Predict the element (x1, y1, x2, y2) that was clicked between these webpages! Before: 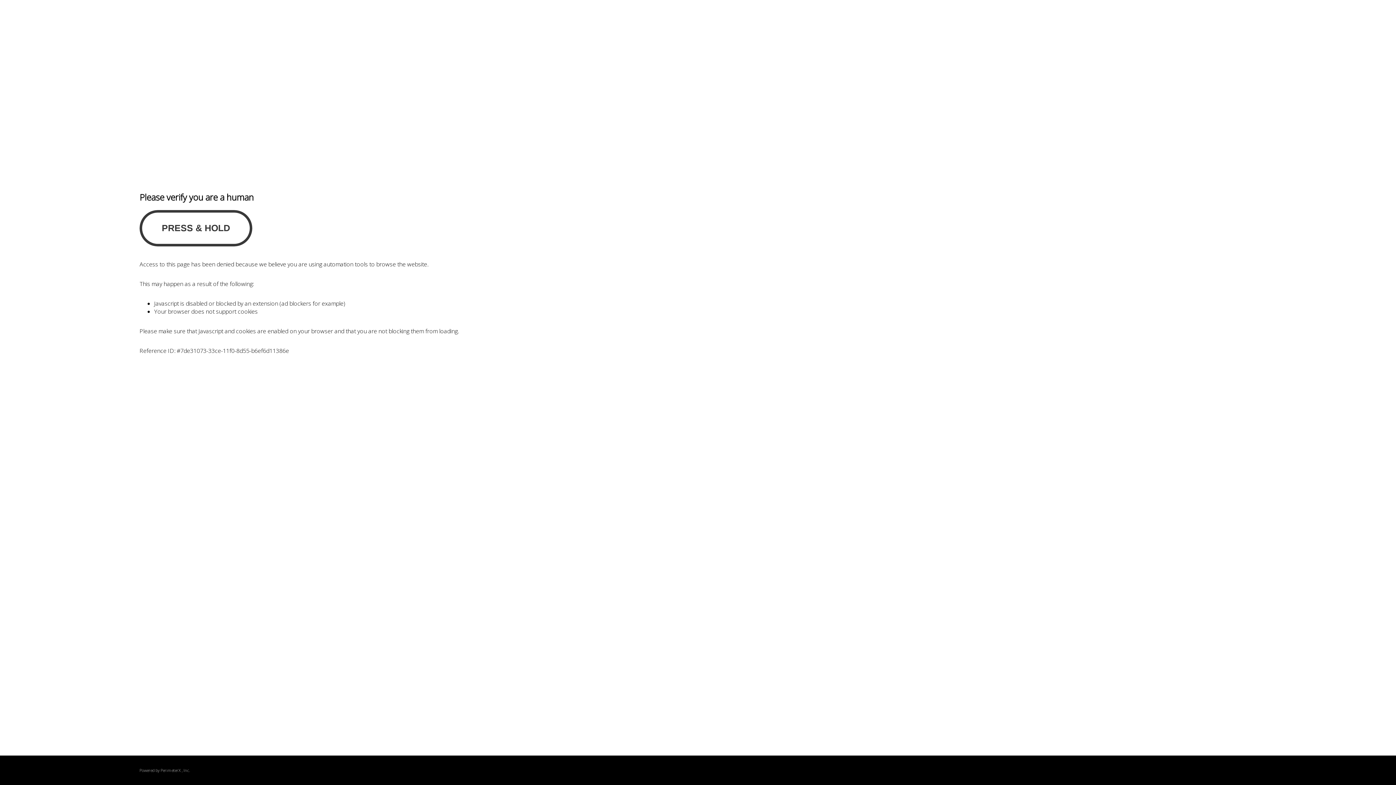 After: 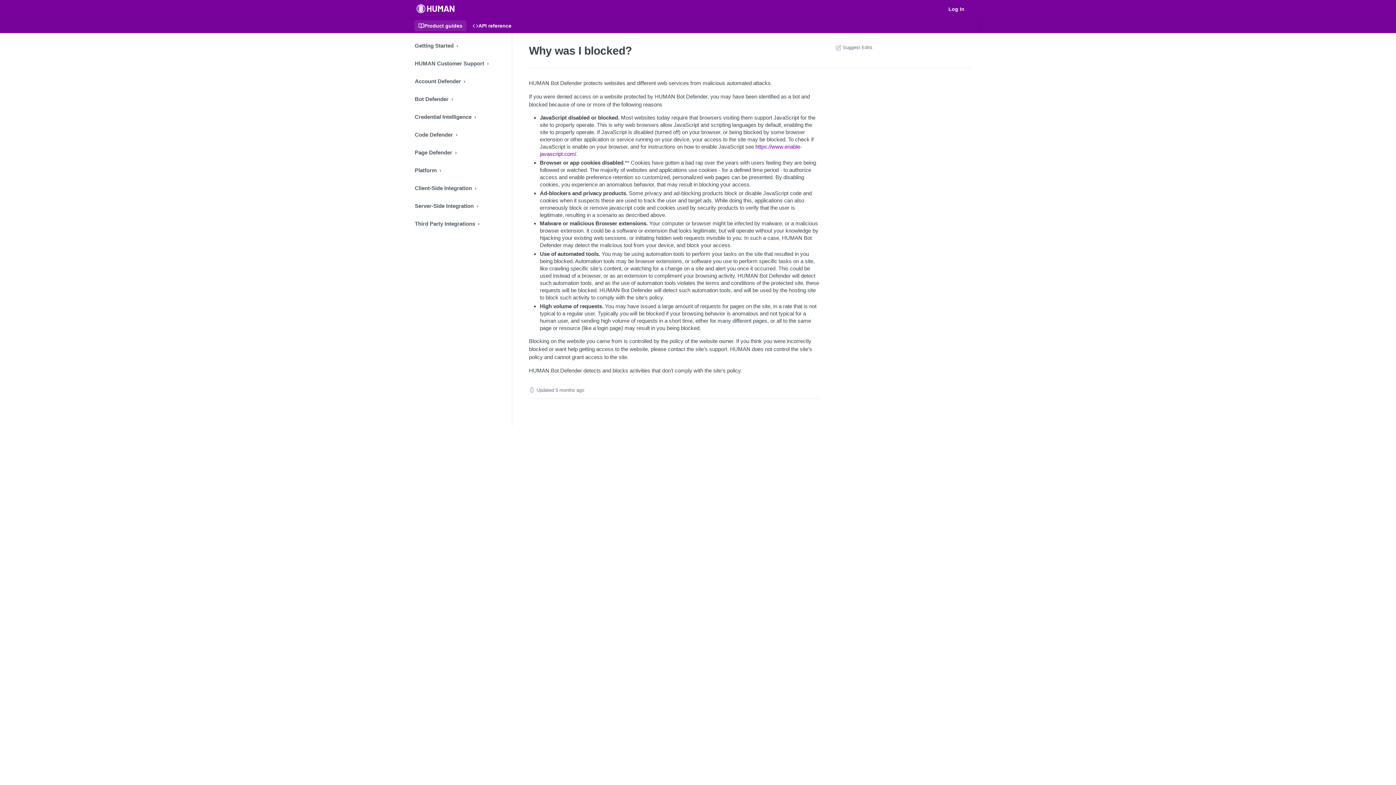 Action: label: PerimeterX bbox: (160, 768, 180, 773)